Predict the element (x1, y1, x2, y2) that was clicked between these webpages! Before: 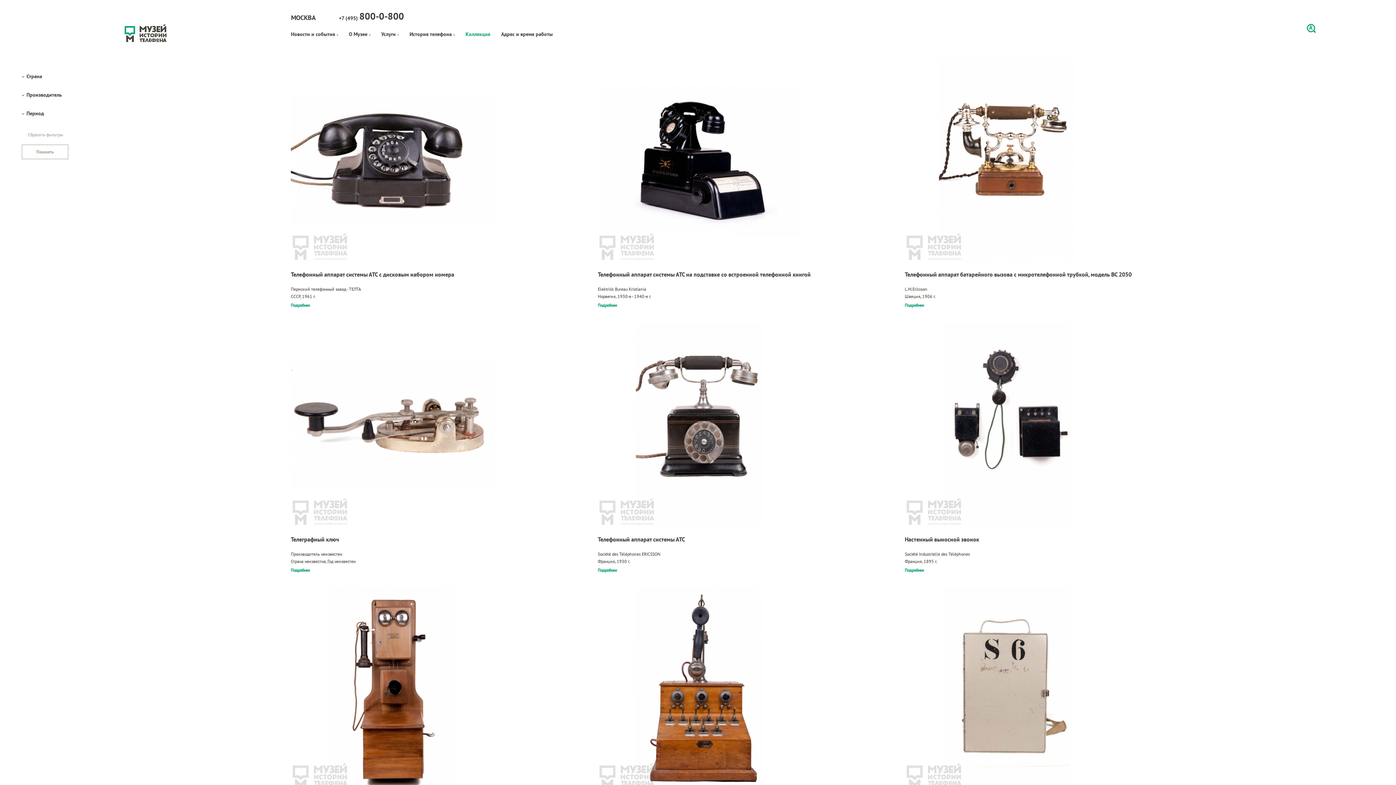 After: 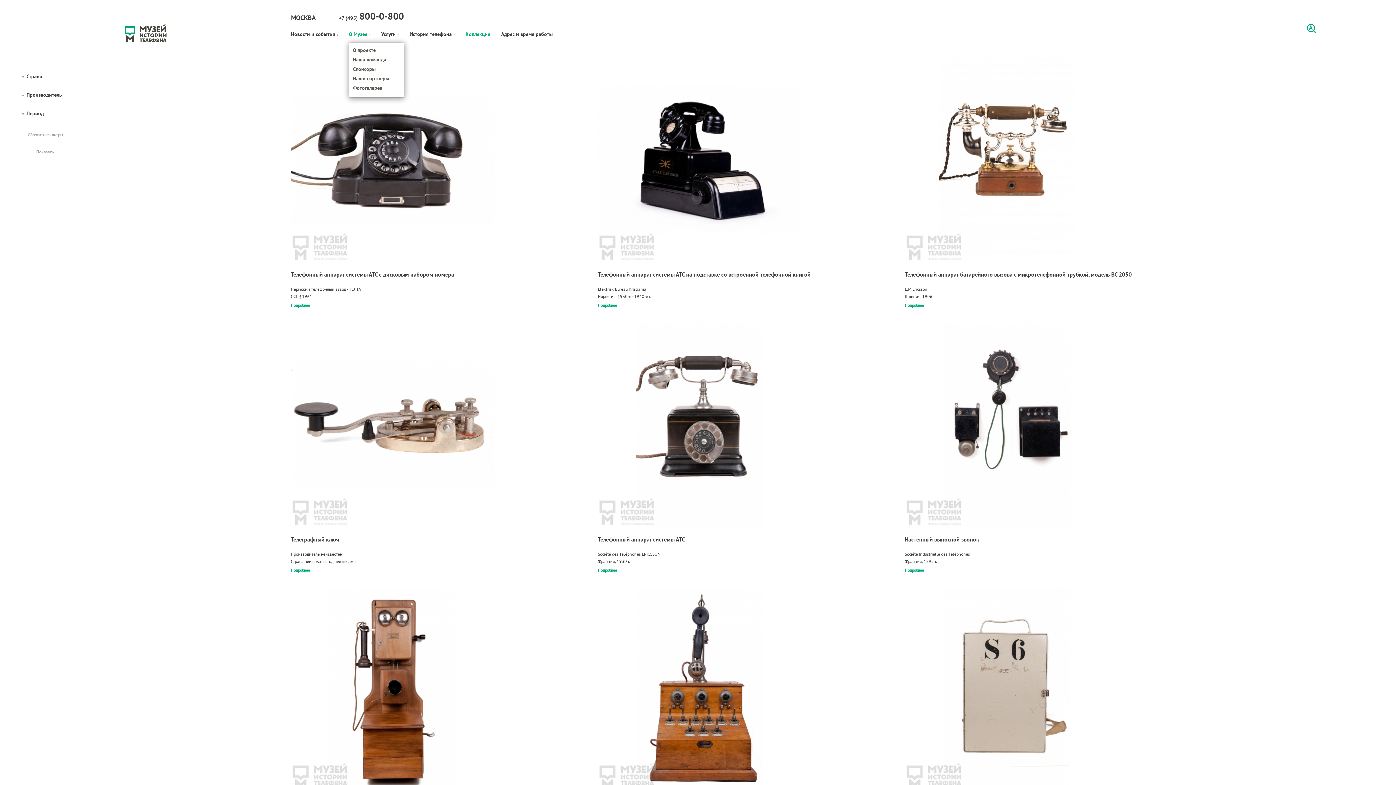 Action: bbox: (348, 30, 381, 40) label: О Музее